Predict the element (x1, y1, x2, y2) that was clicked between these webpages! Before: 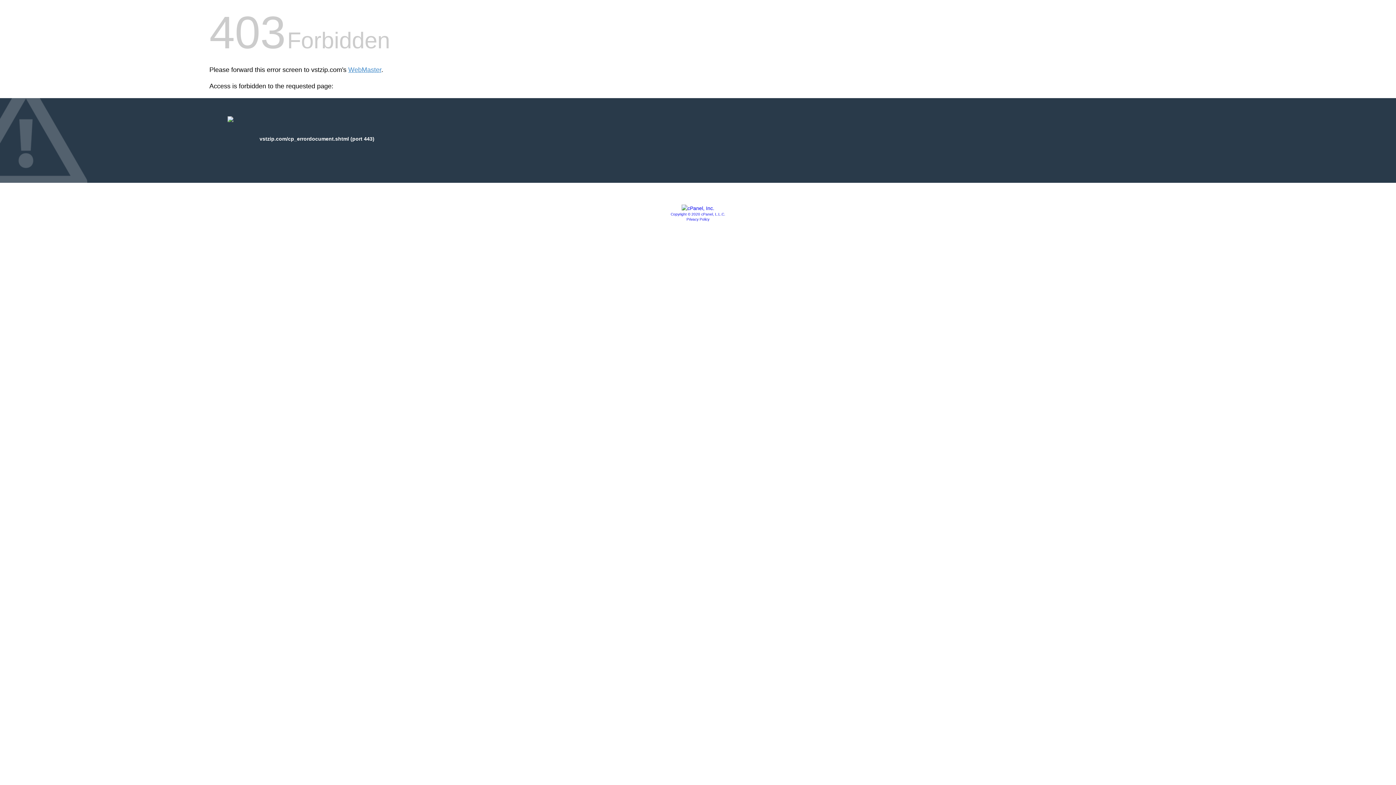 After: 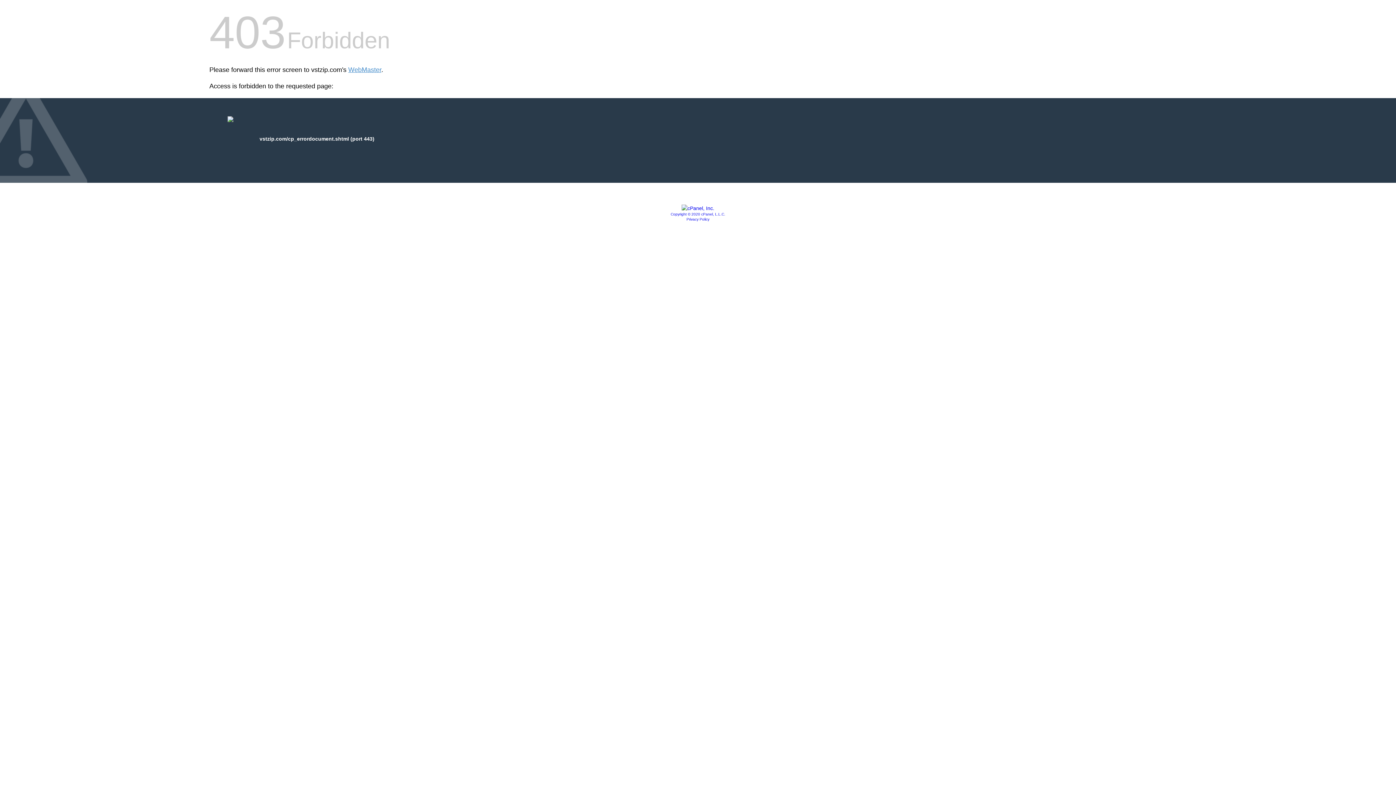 Action: label: Copyright © 2020 cPanel, L.L.C. bbox: (670, 212, 725, 216)